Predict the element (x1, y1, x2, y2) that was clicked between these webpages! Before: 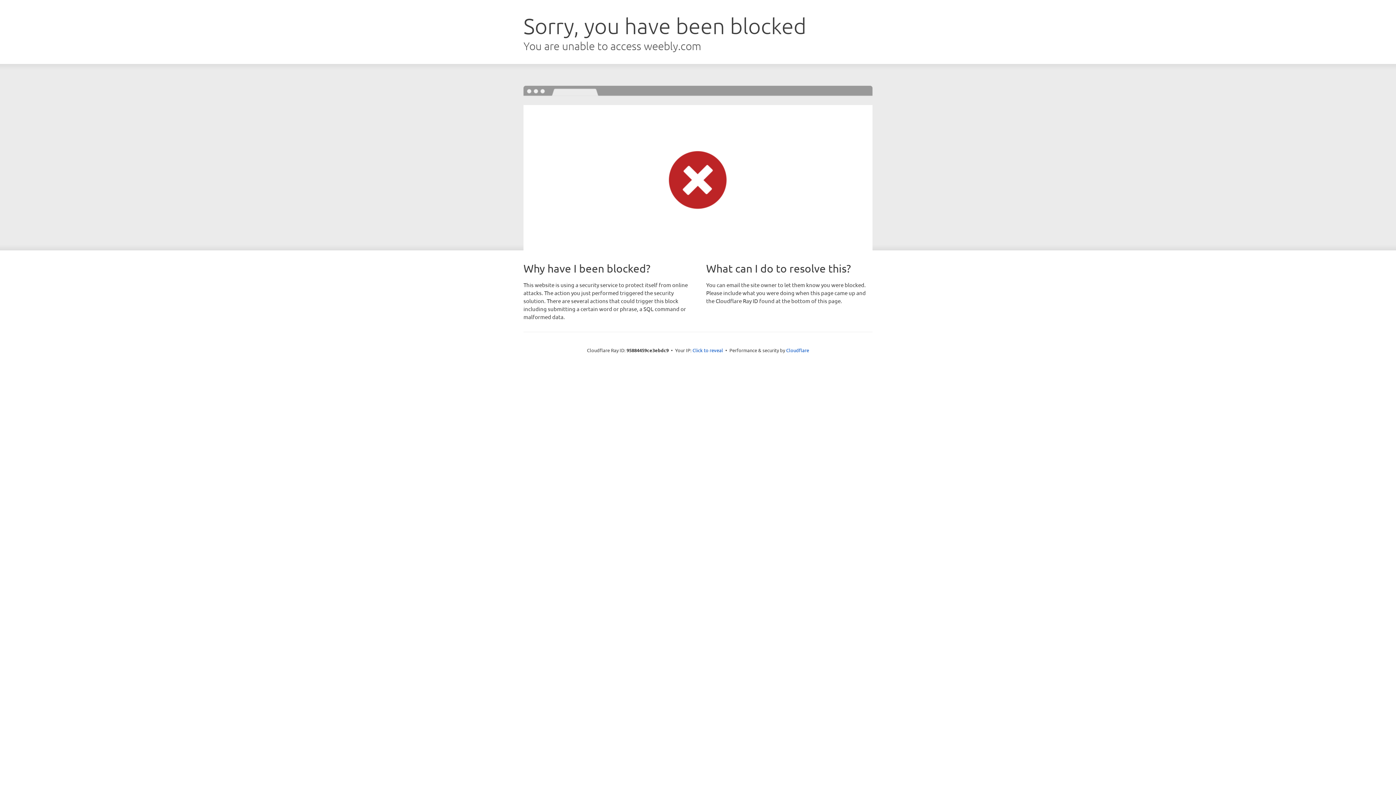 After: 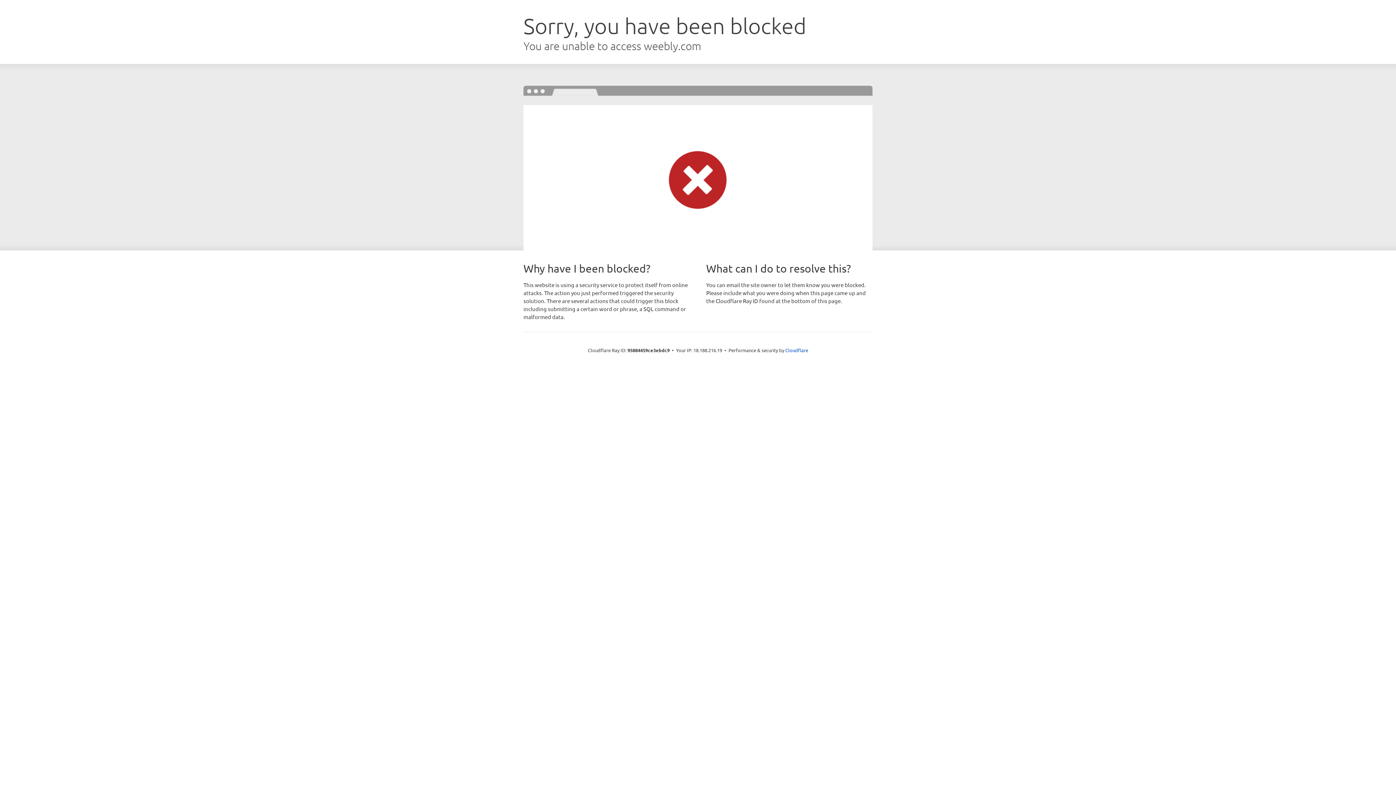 Action: label: Click to reveal bbox: (692, 346, 723, 353)